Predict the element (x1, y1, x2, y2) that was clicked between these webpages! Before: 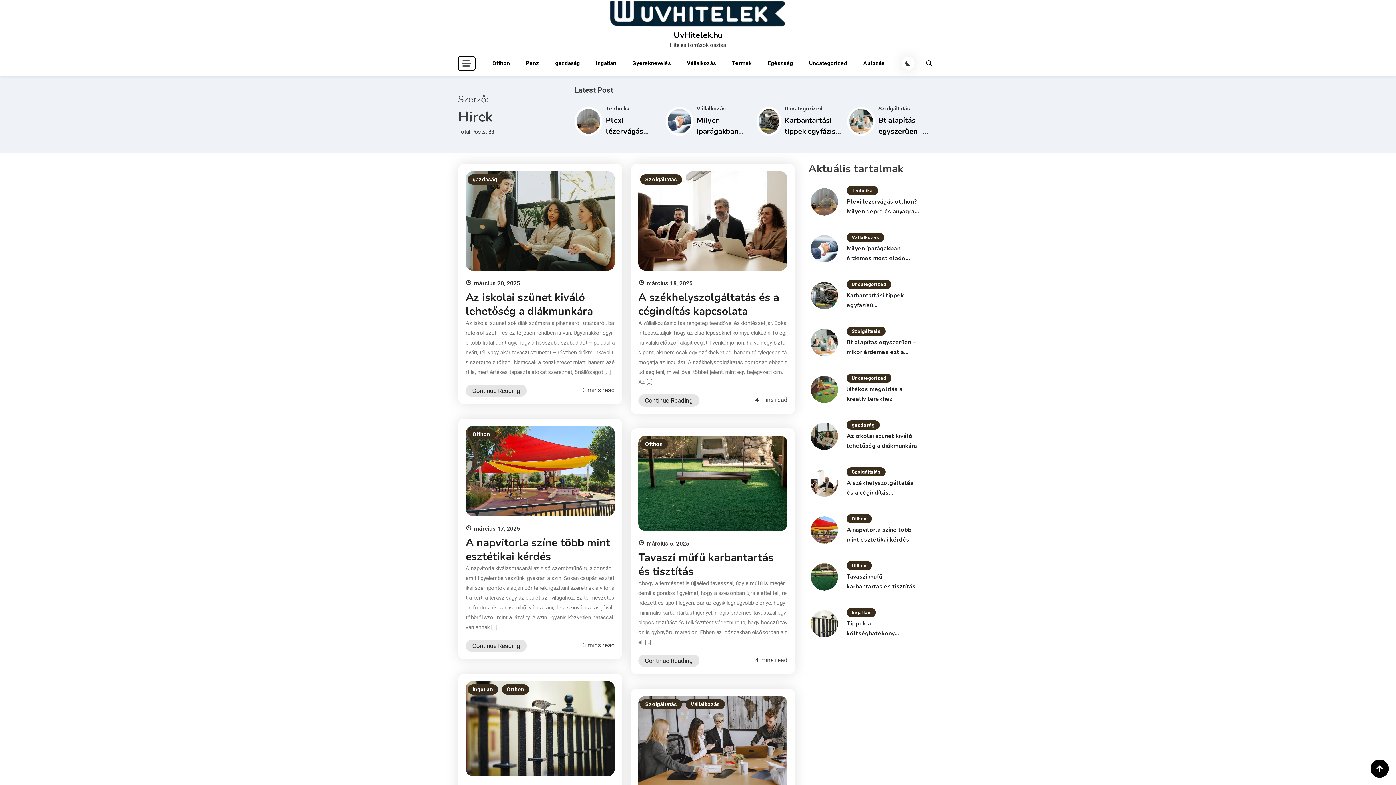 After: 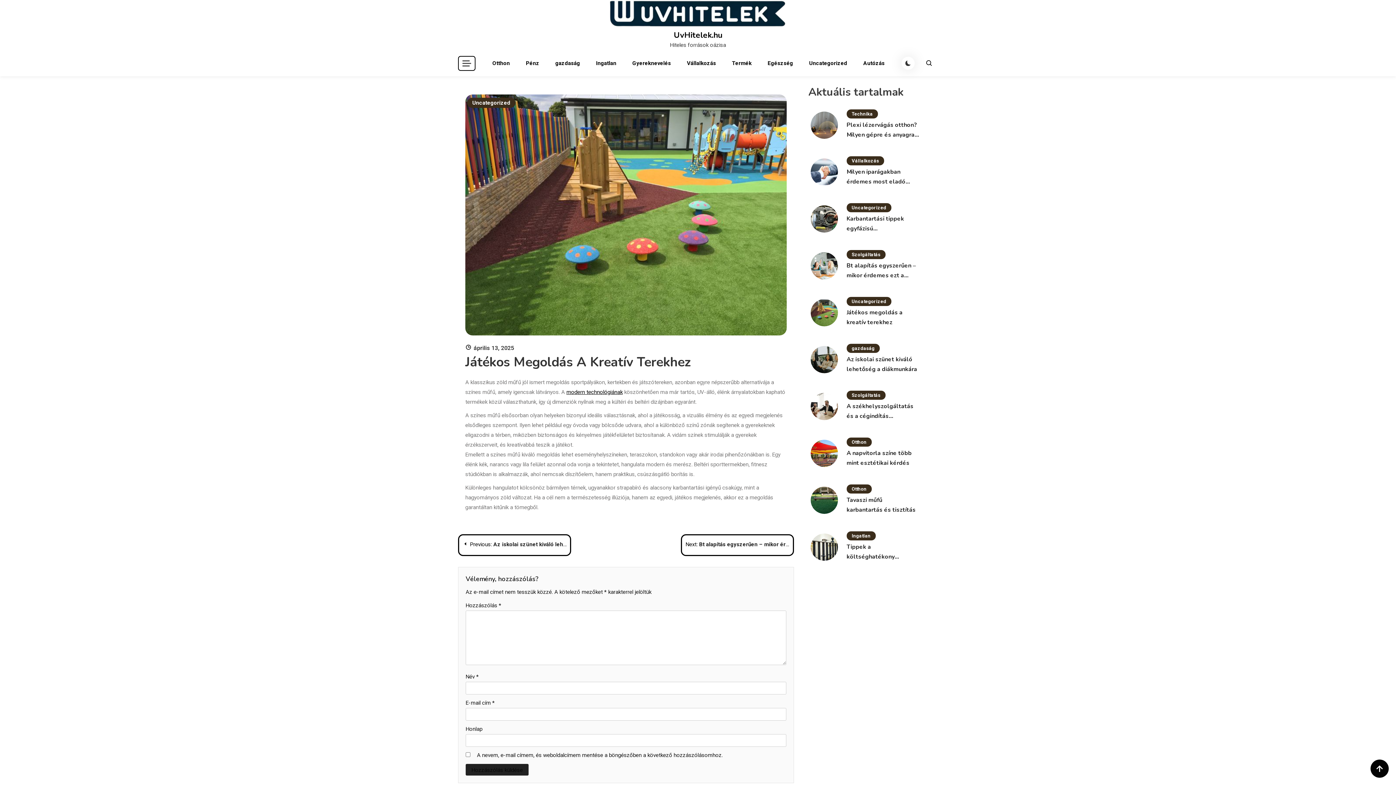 Action: bbox: (846, 384, 919, 404) label: Játékos megoldás a kreatív terekhez